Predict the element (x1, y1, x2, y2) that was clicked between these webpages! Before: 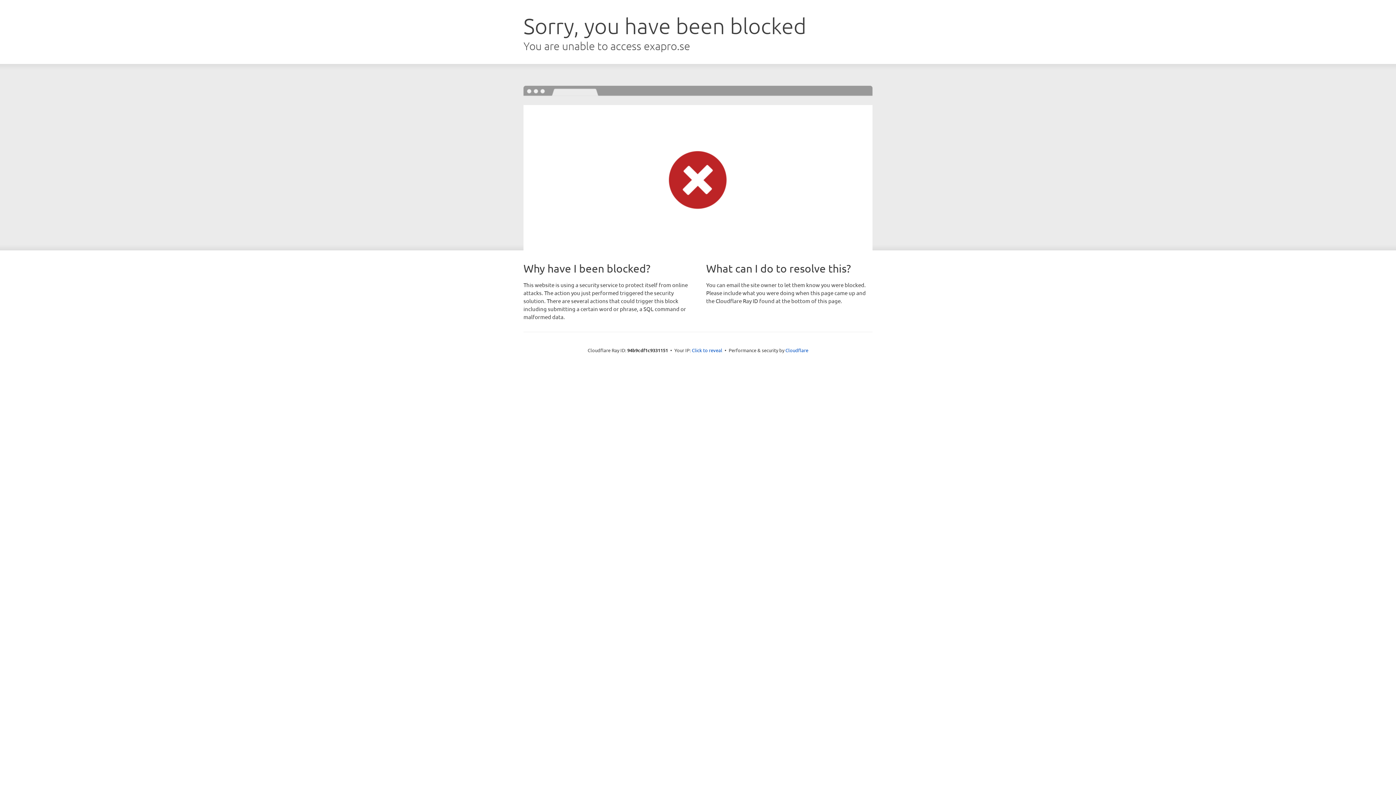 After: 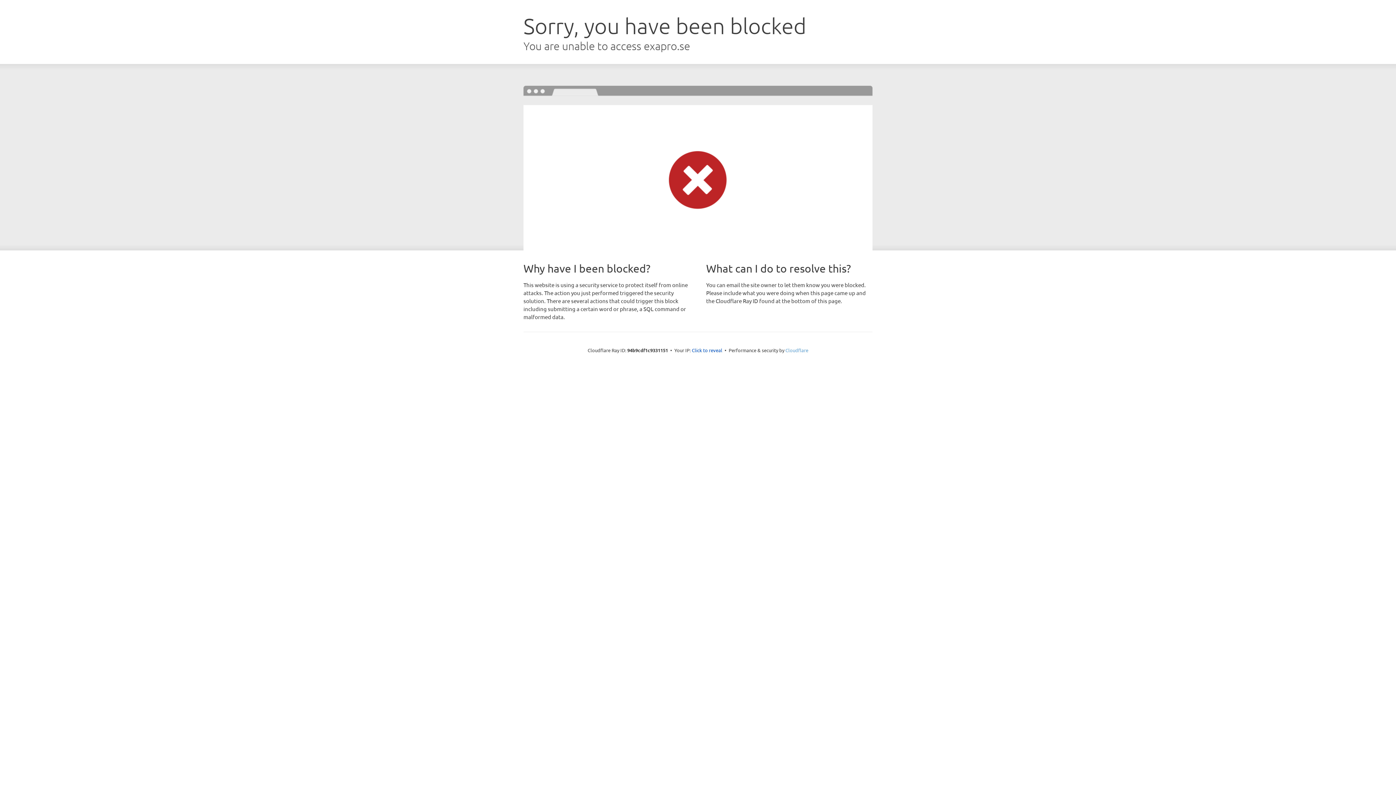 Action: label: Cloudflare bbox: (785, 347, 808, 353)